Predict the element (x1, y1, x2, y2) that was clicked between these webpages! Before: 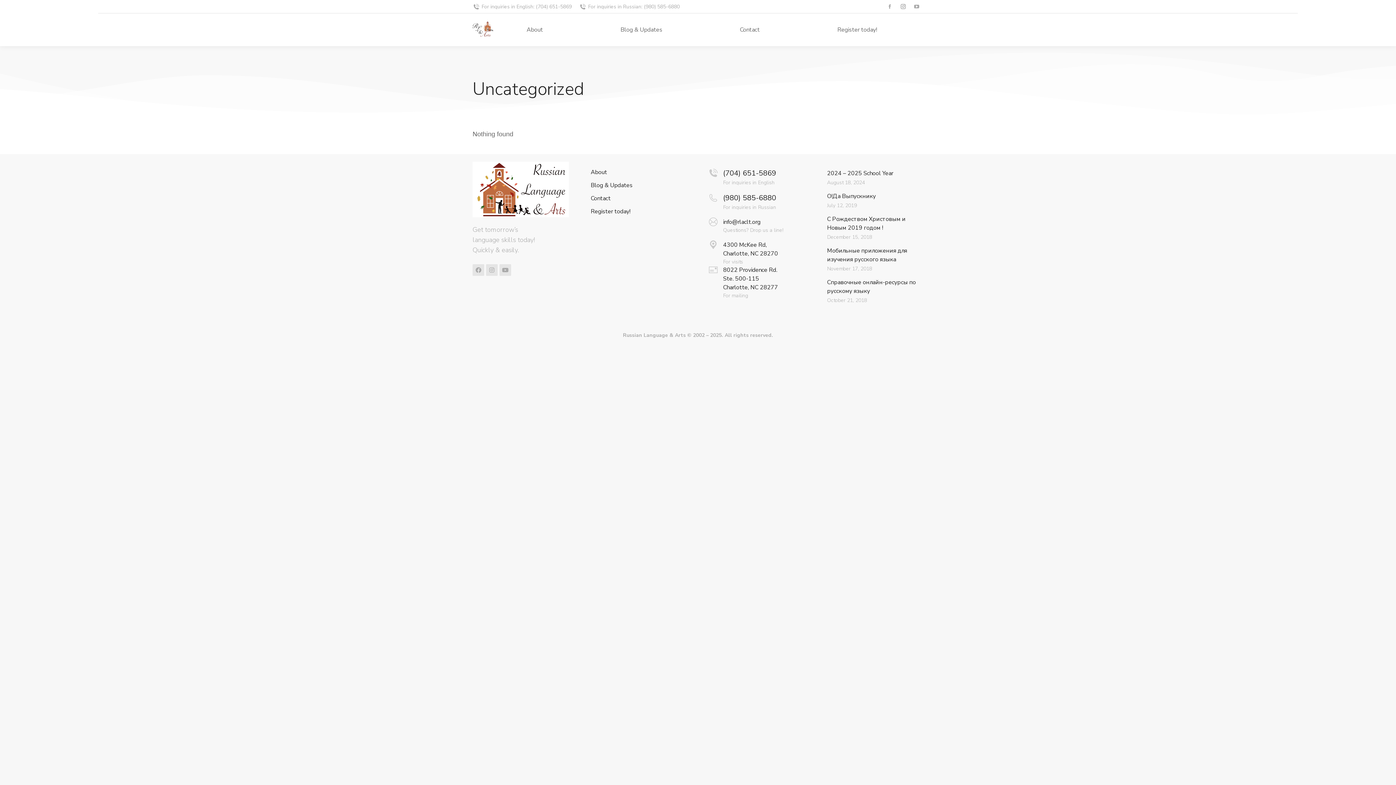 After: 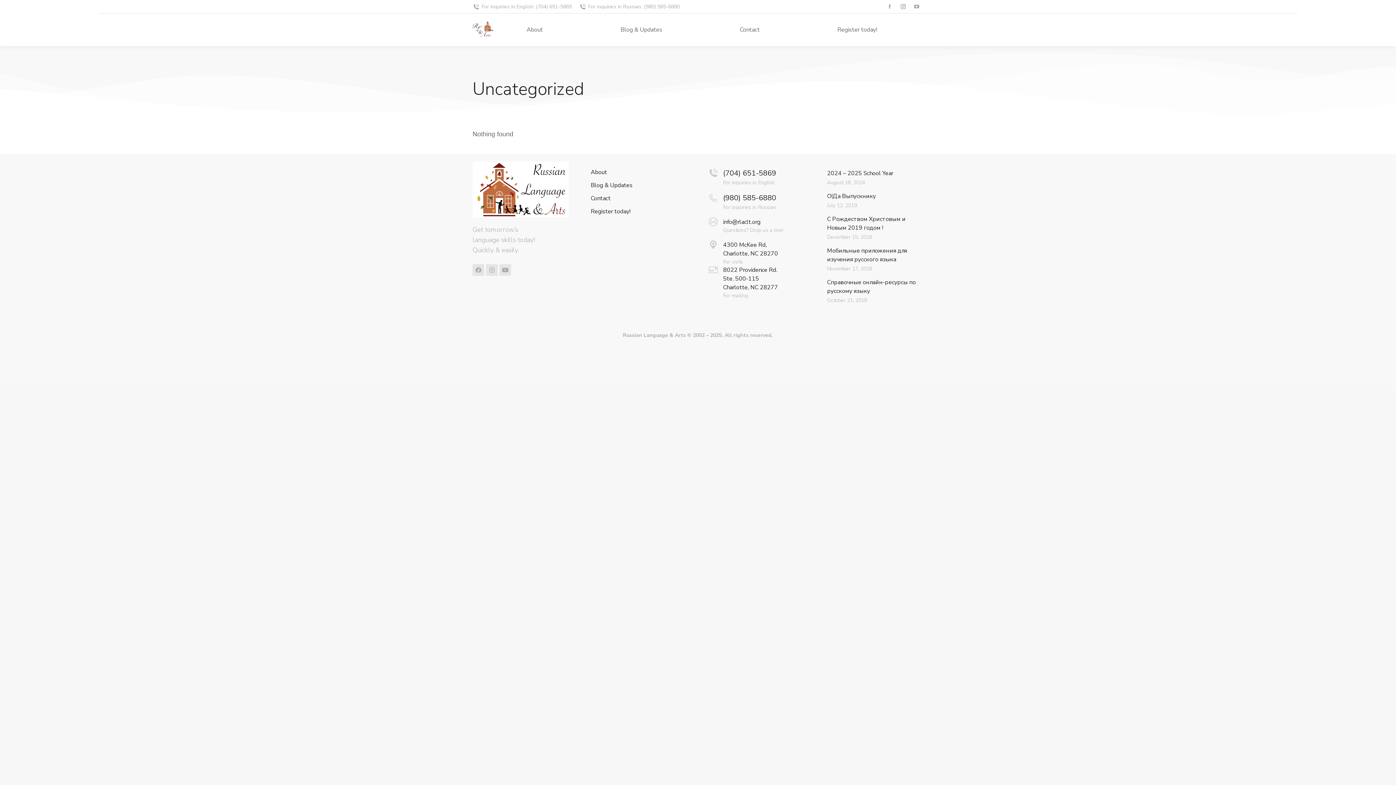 Action: label: (704) 651-5869 bbox: (723, 168, 776, 178)